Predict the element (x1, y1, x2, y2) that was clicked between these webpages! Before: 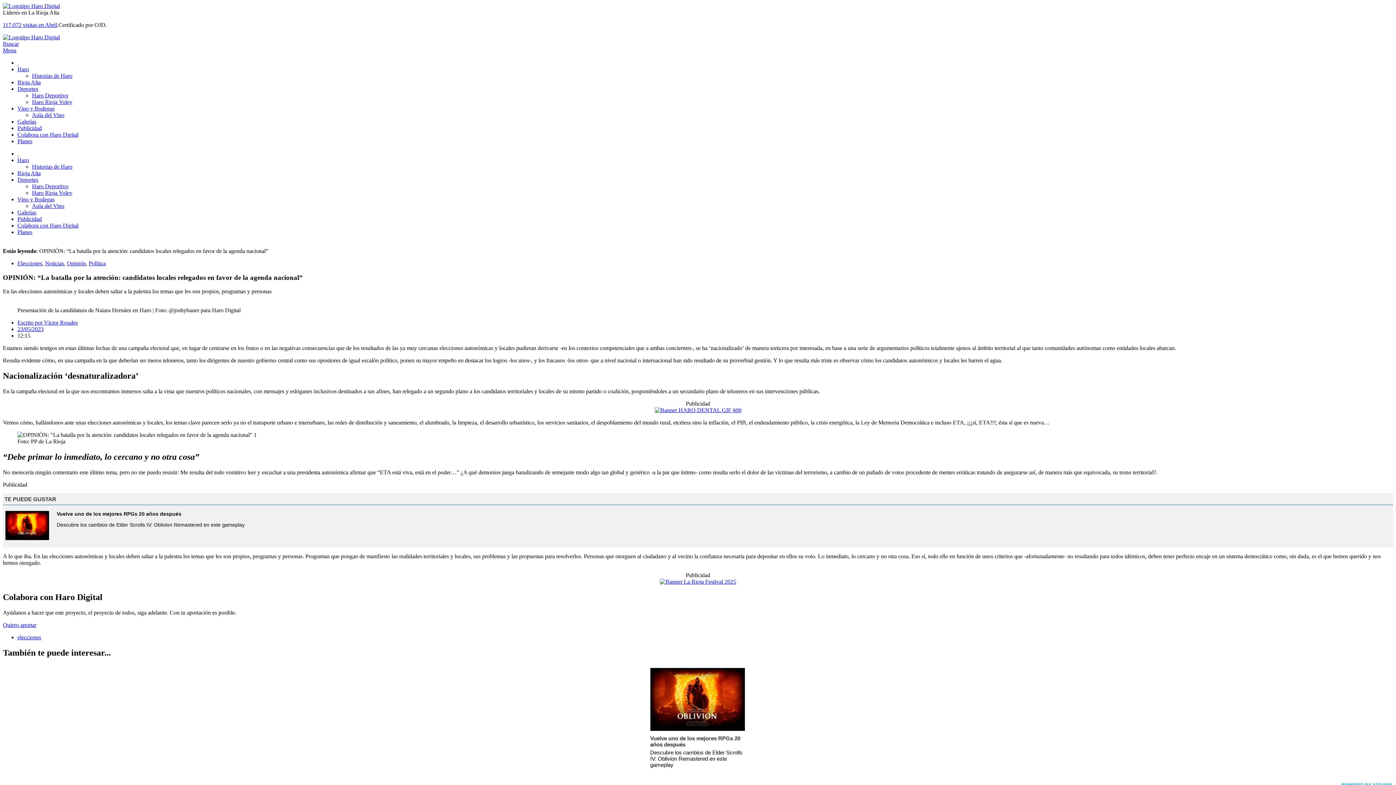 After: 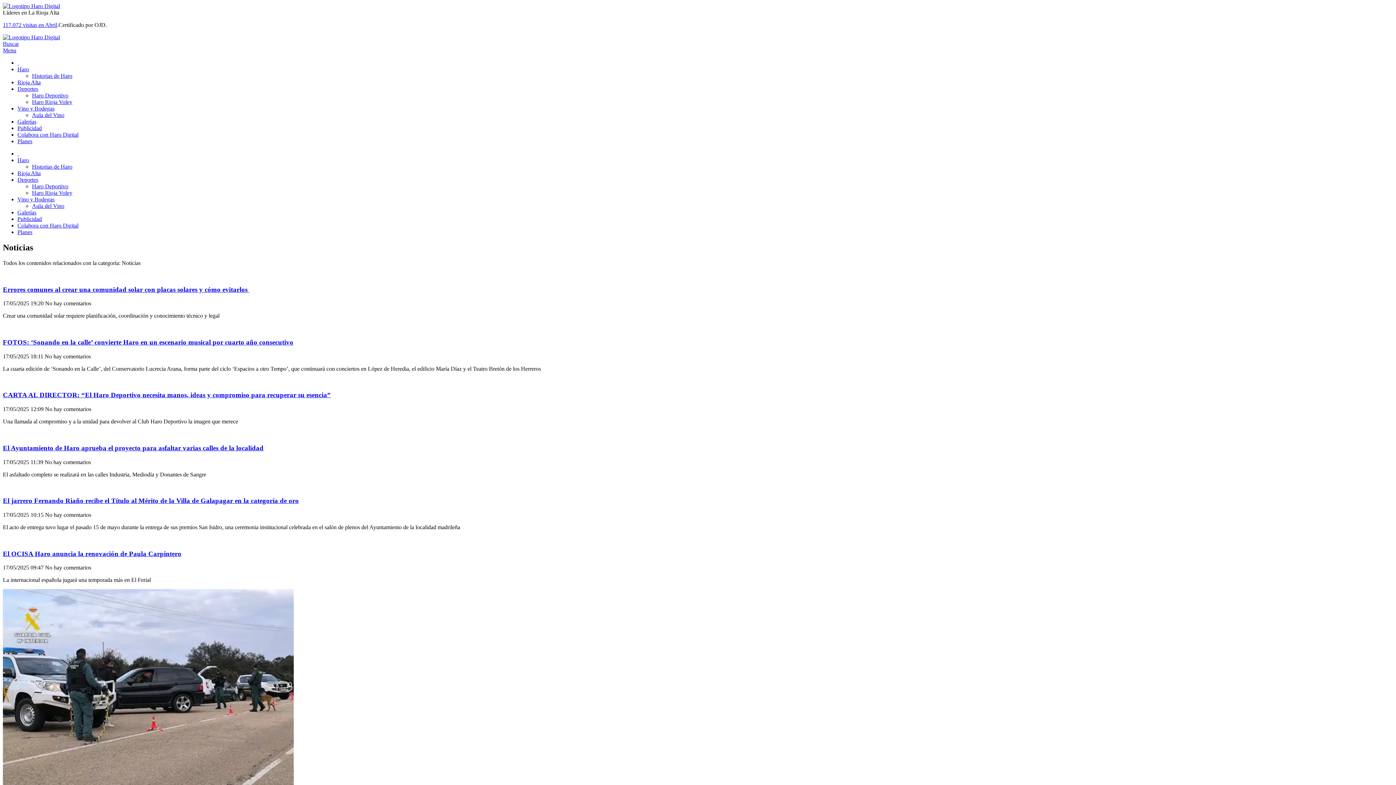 Action: label: Noticias bbox: (45, 260, 64, 266)